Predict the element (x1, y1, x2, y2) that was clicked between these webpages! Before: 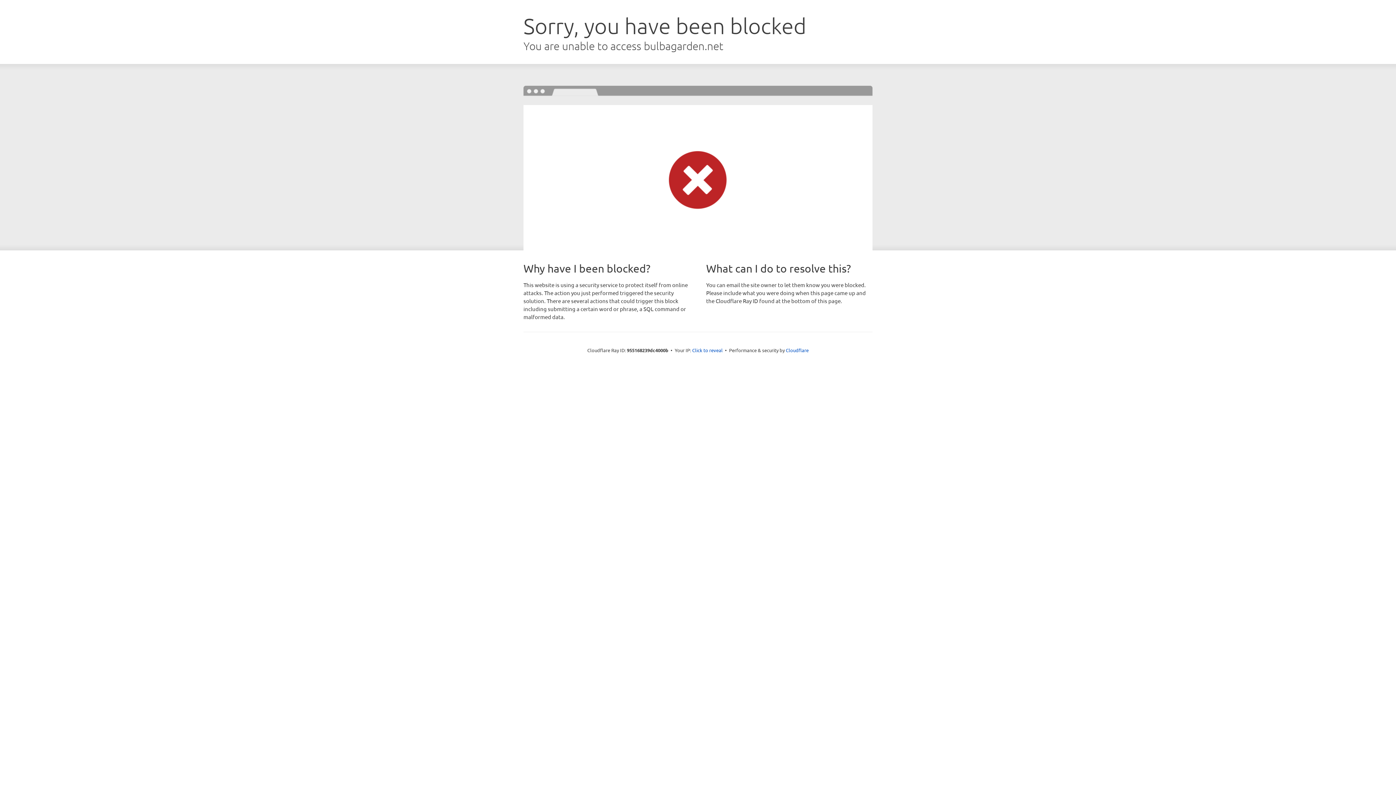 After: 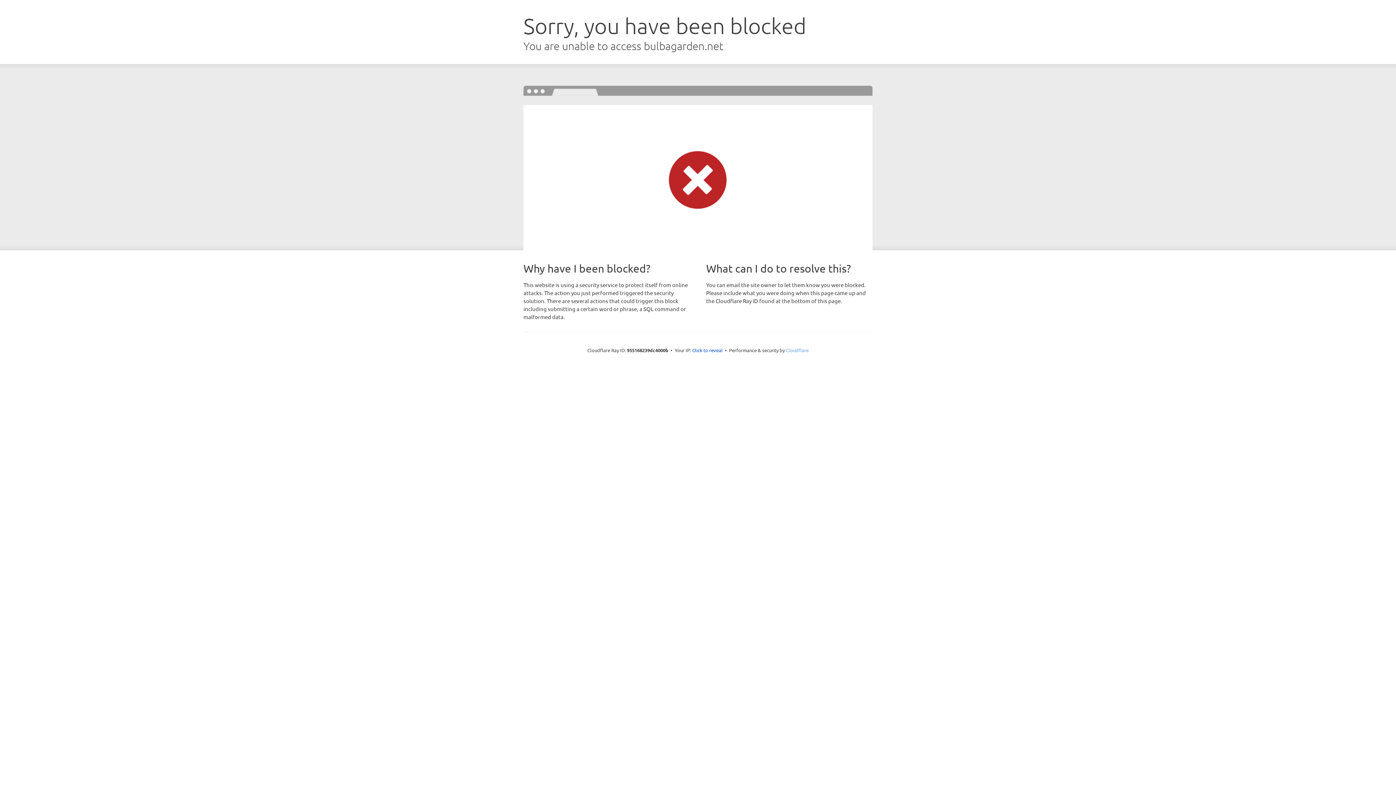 Action: label: Cloudflare bbox: (786, 347, 808, 353)